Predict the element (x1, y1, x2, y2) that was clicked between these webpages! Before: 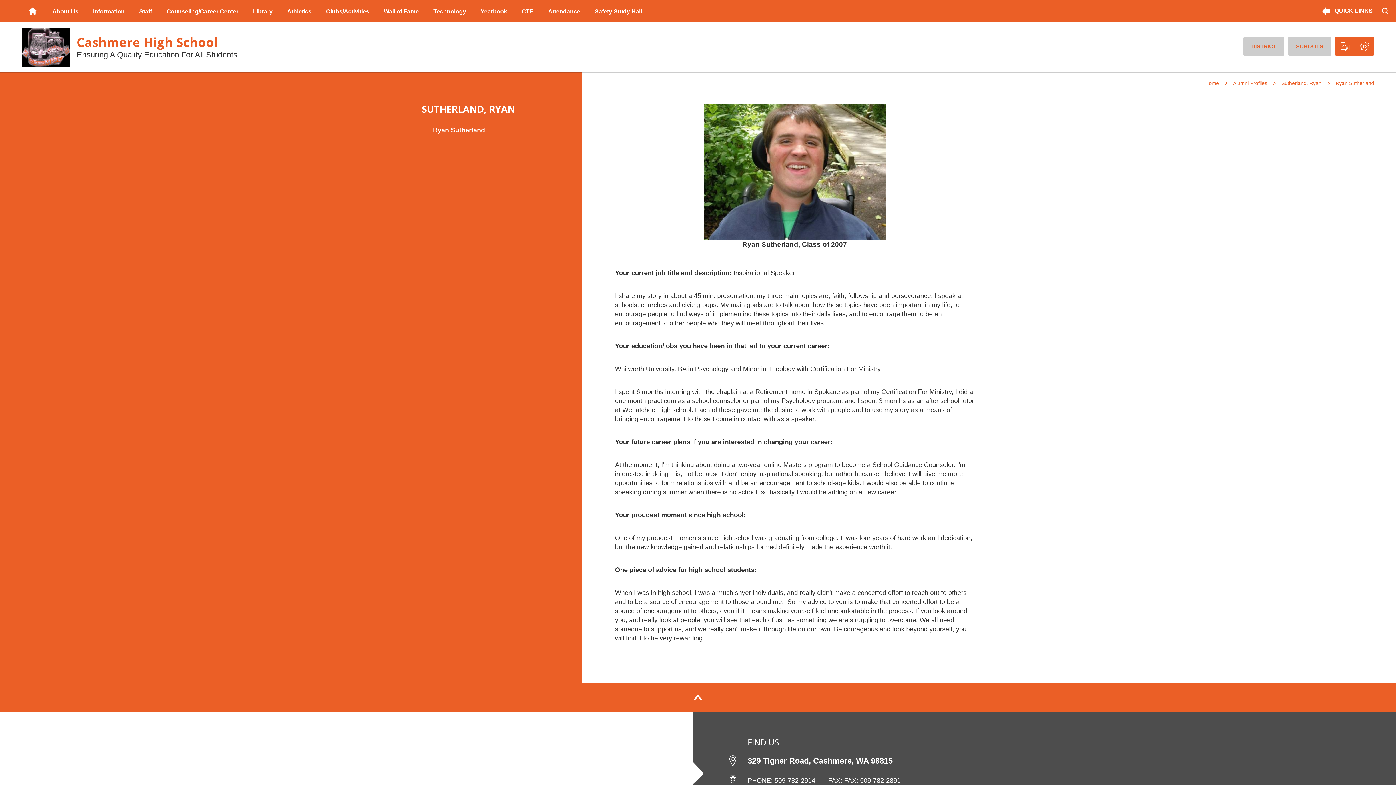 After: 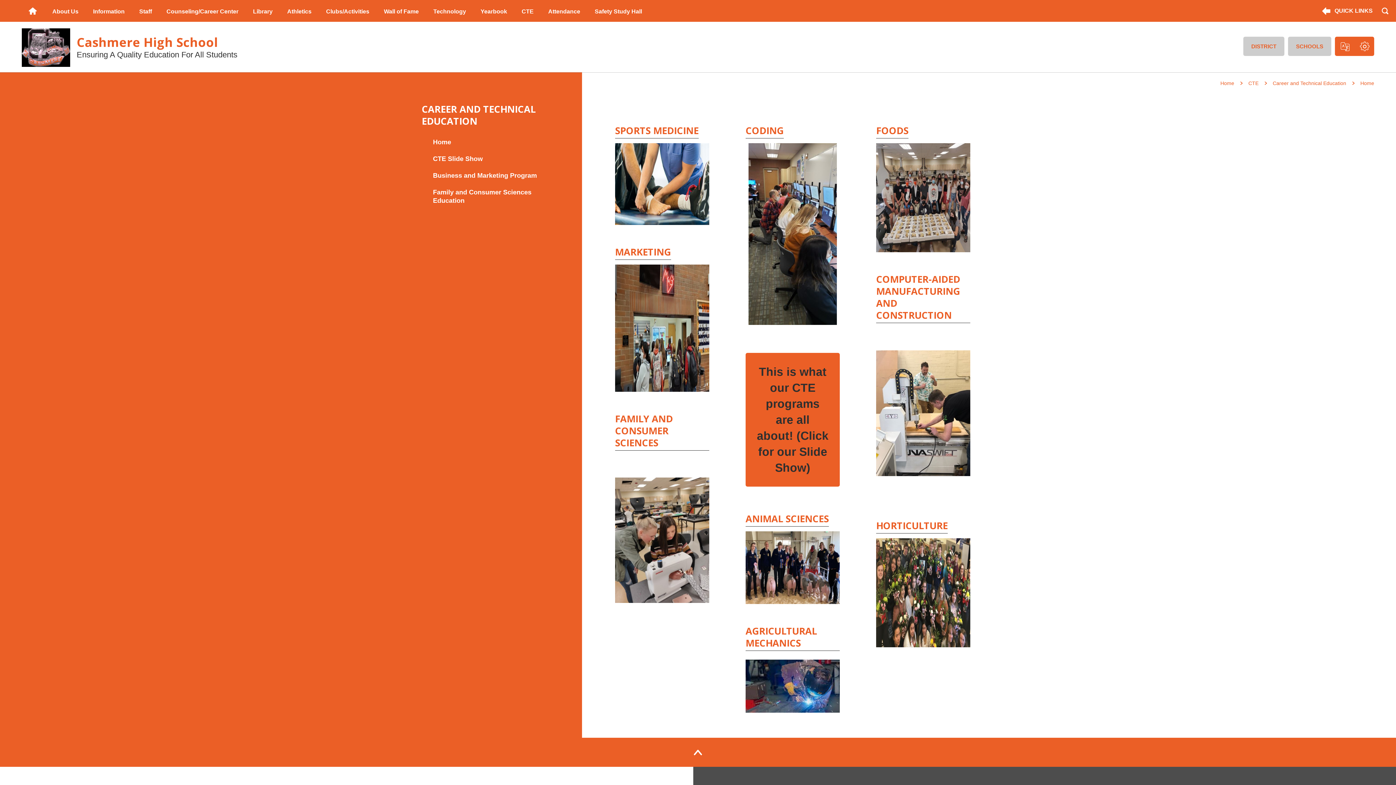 Action: bbox: (521, 0, 533, 21) label: CTE